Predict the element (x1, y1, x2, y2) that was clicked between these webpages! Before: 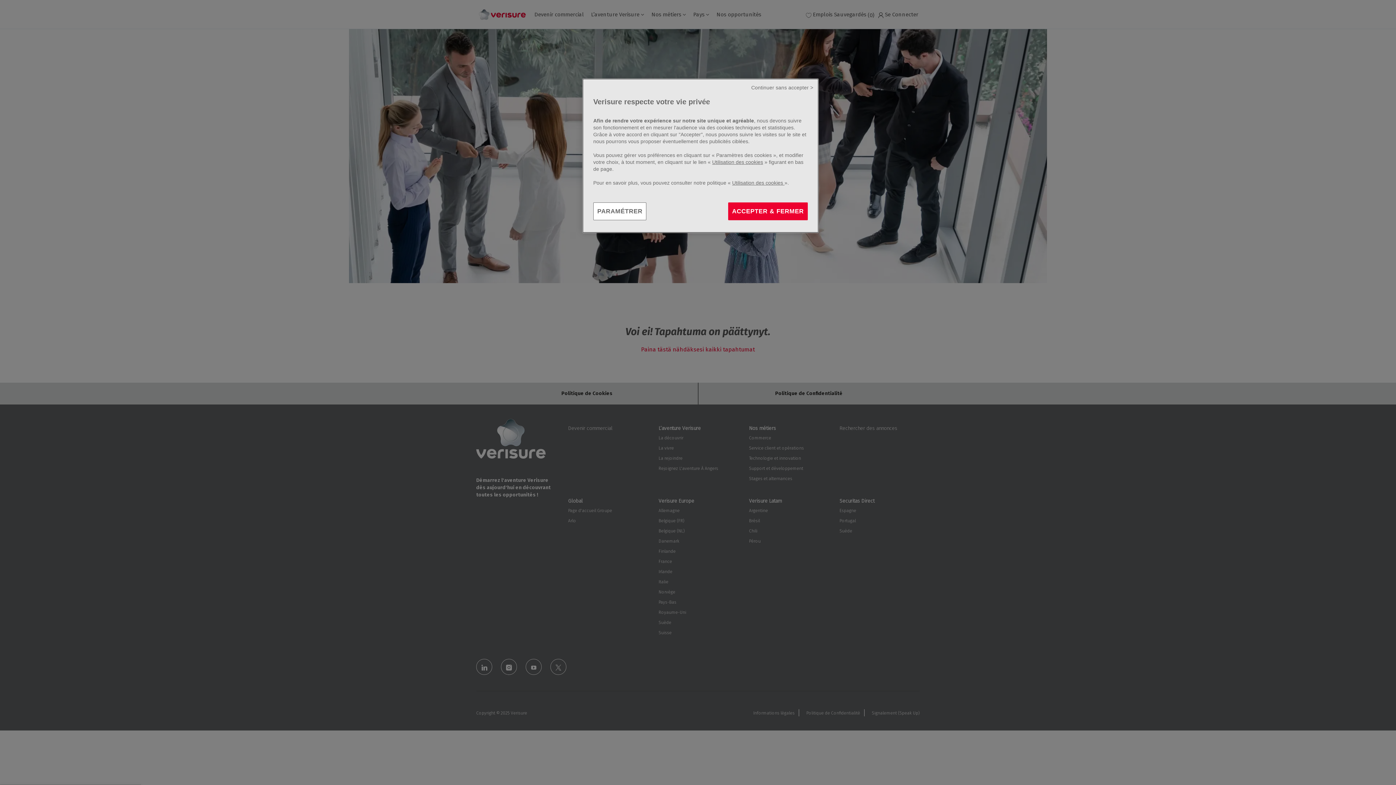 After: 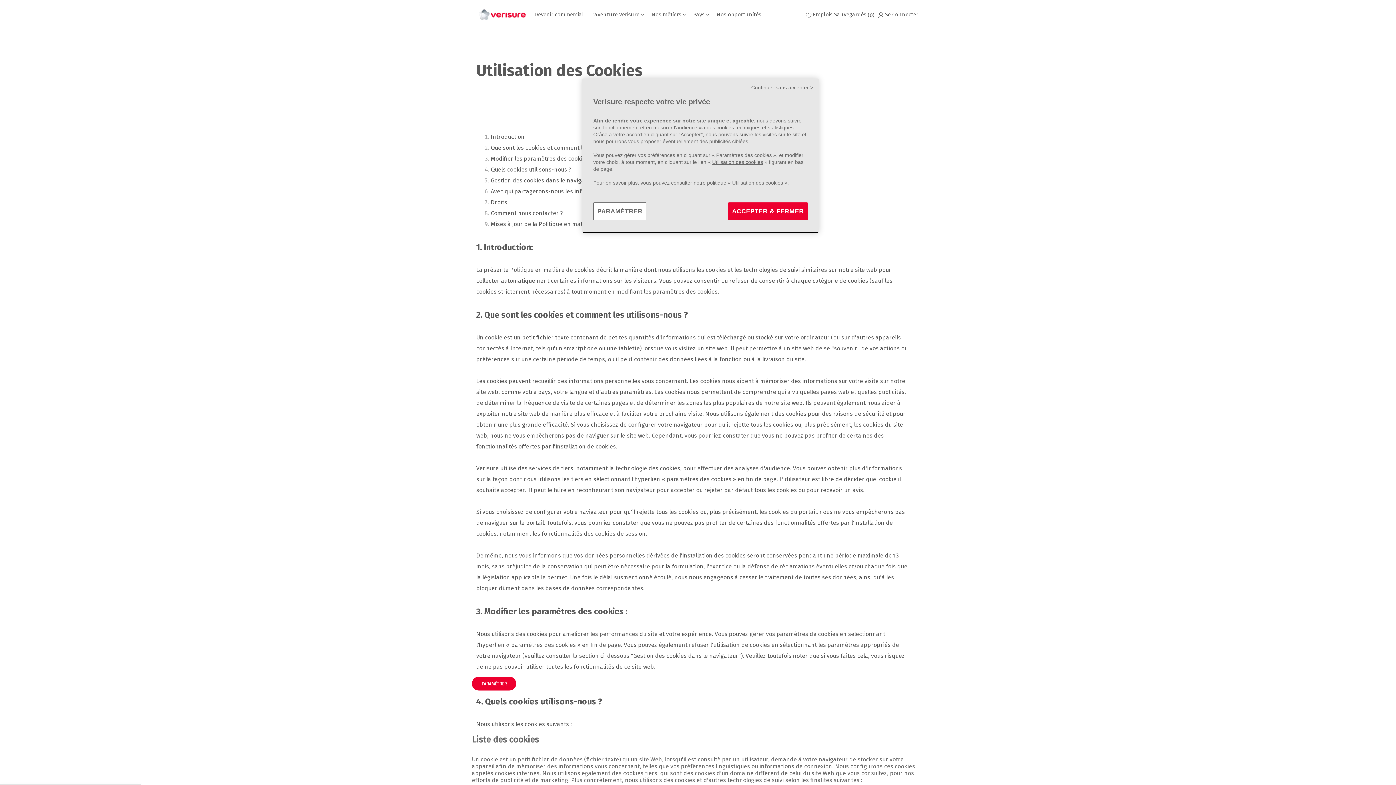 Action: bbox: (712, 159, 763, 165) label: Utilisation des cookies